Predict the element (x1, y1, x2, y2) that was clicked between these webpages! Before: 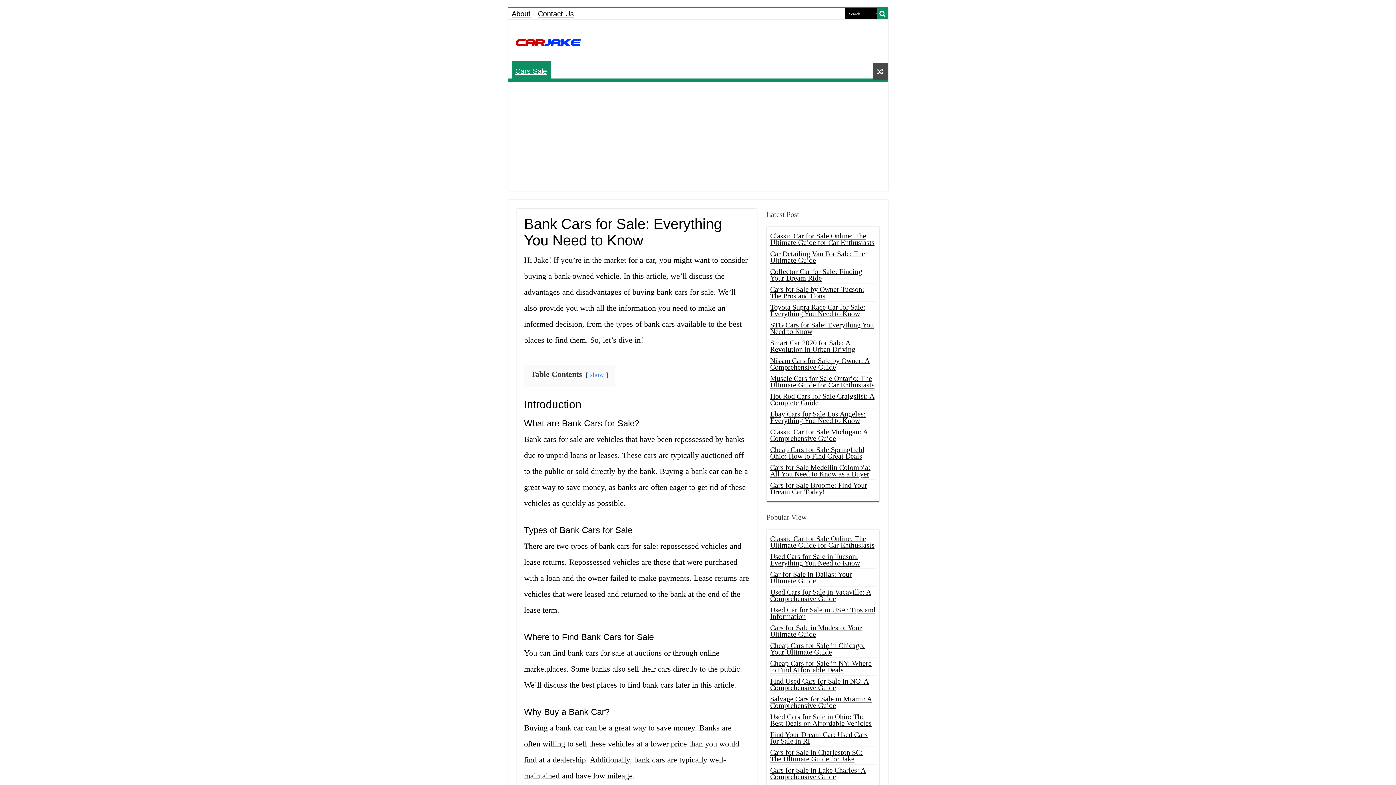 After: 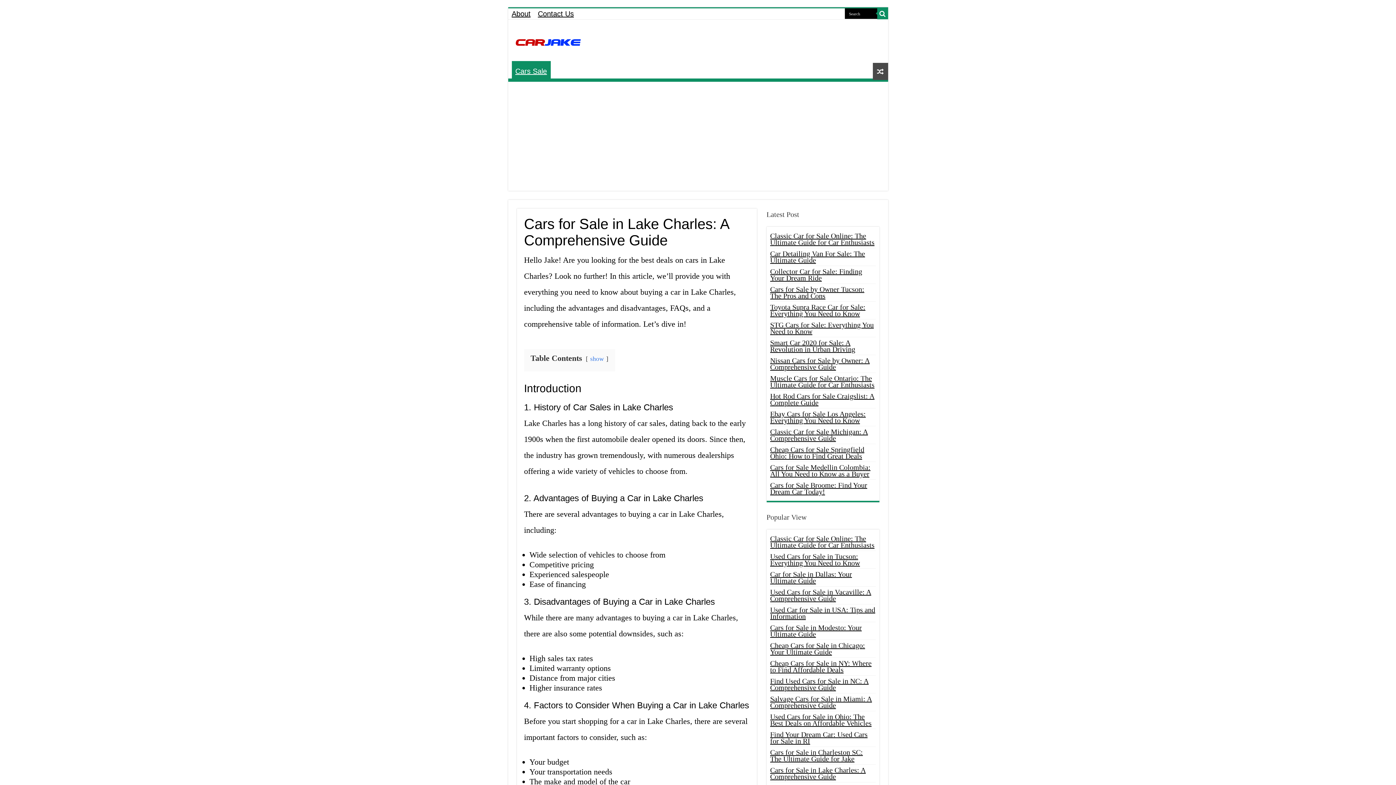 Action: label: Cars for Sale in Lake Charles: A Comprehensive Guide bbox: (770, 766, 866, 781)